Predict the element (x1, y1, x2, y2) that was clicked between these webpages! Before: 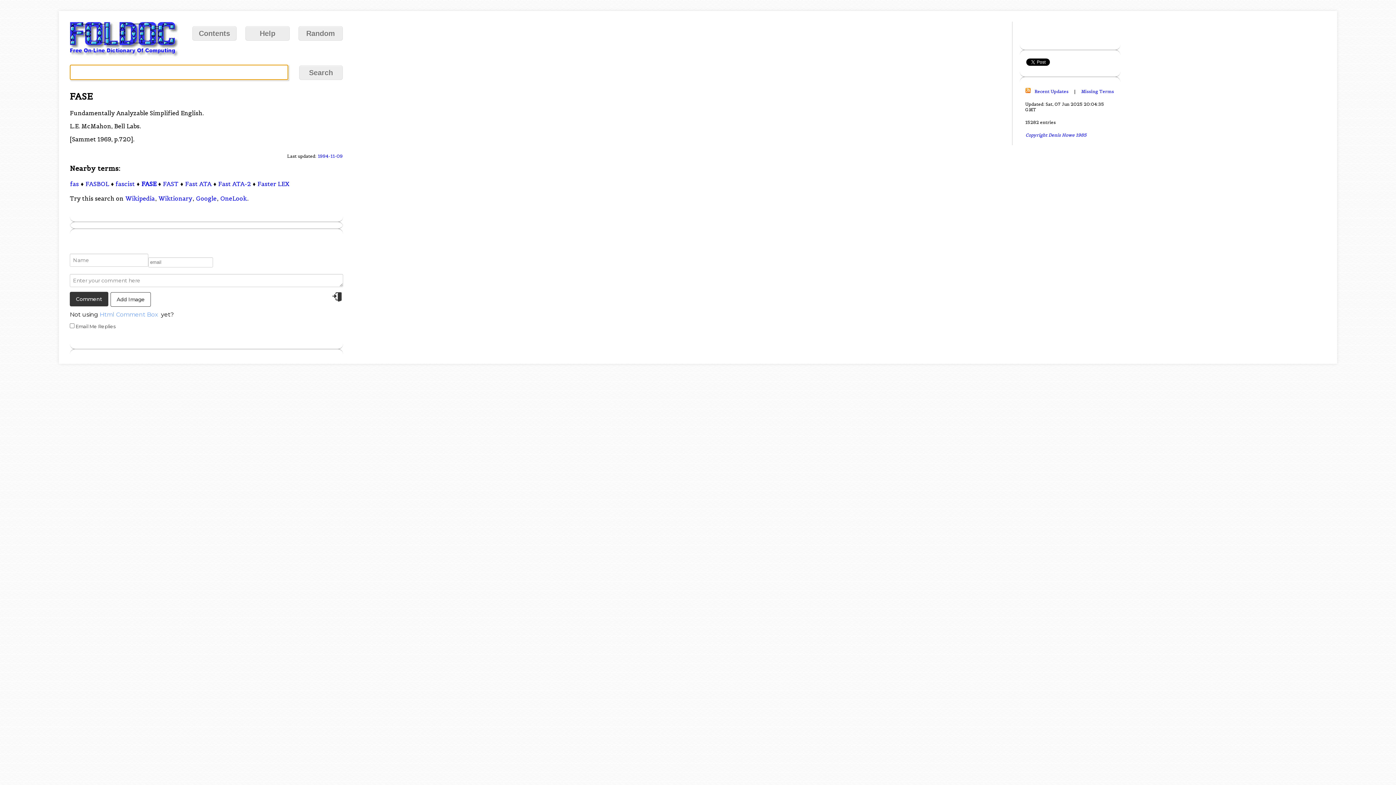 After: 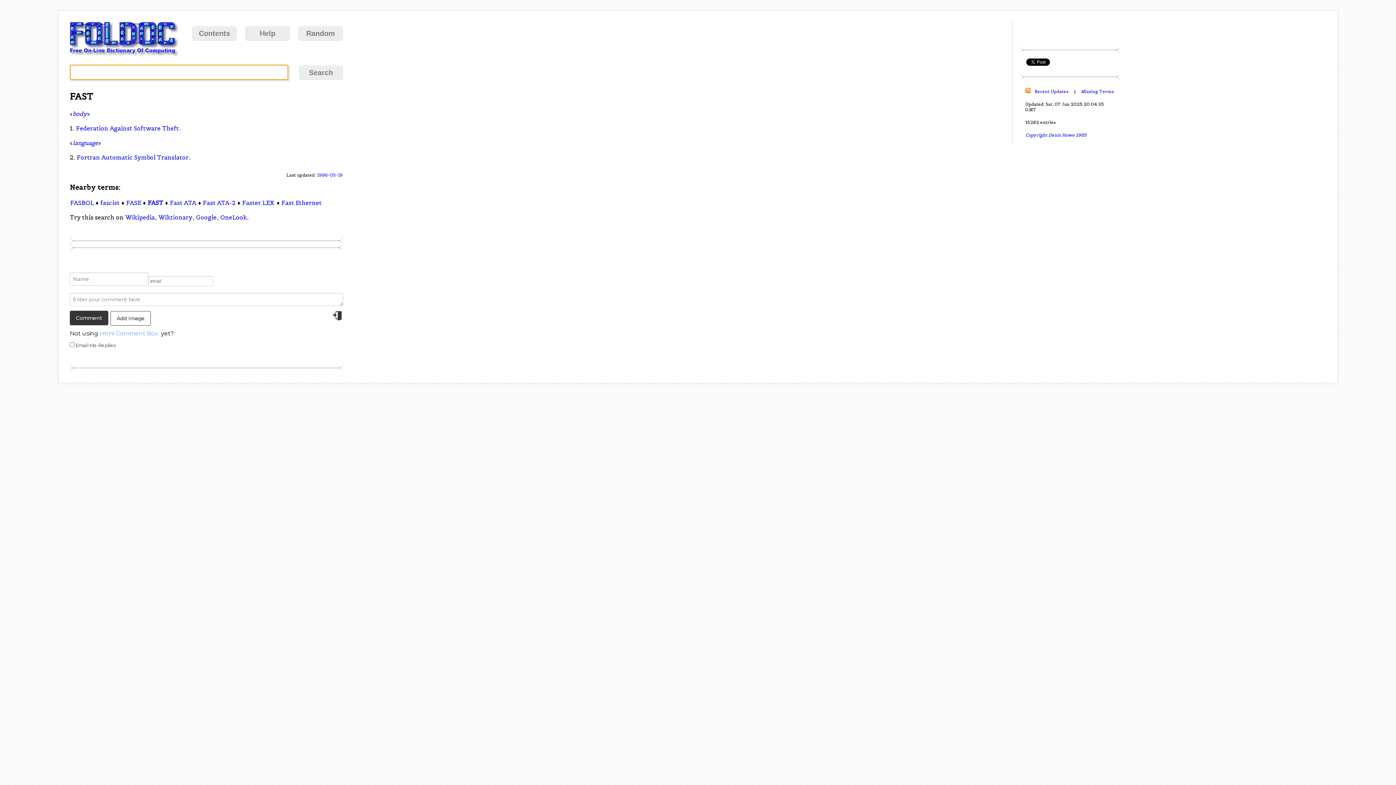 Action: bbox: (162, 179, 178, 187) label: FAST